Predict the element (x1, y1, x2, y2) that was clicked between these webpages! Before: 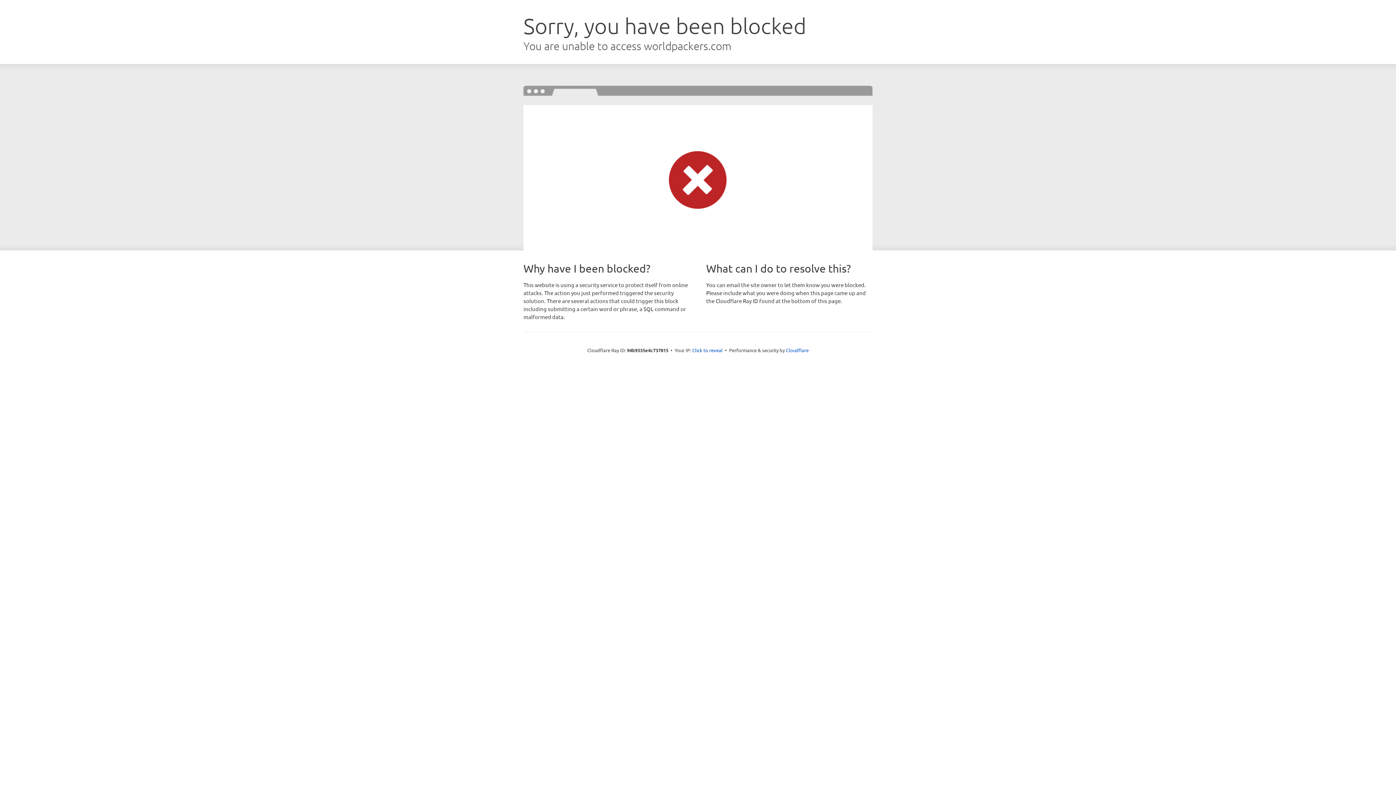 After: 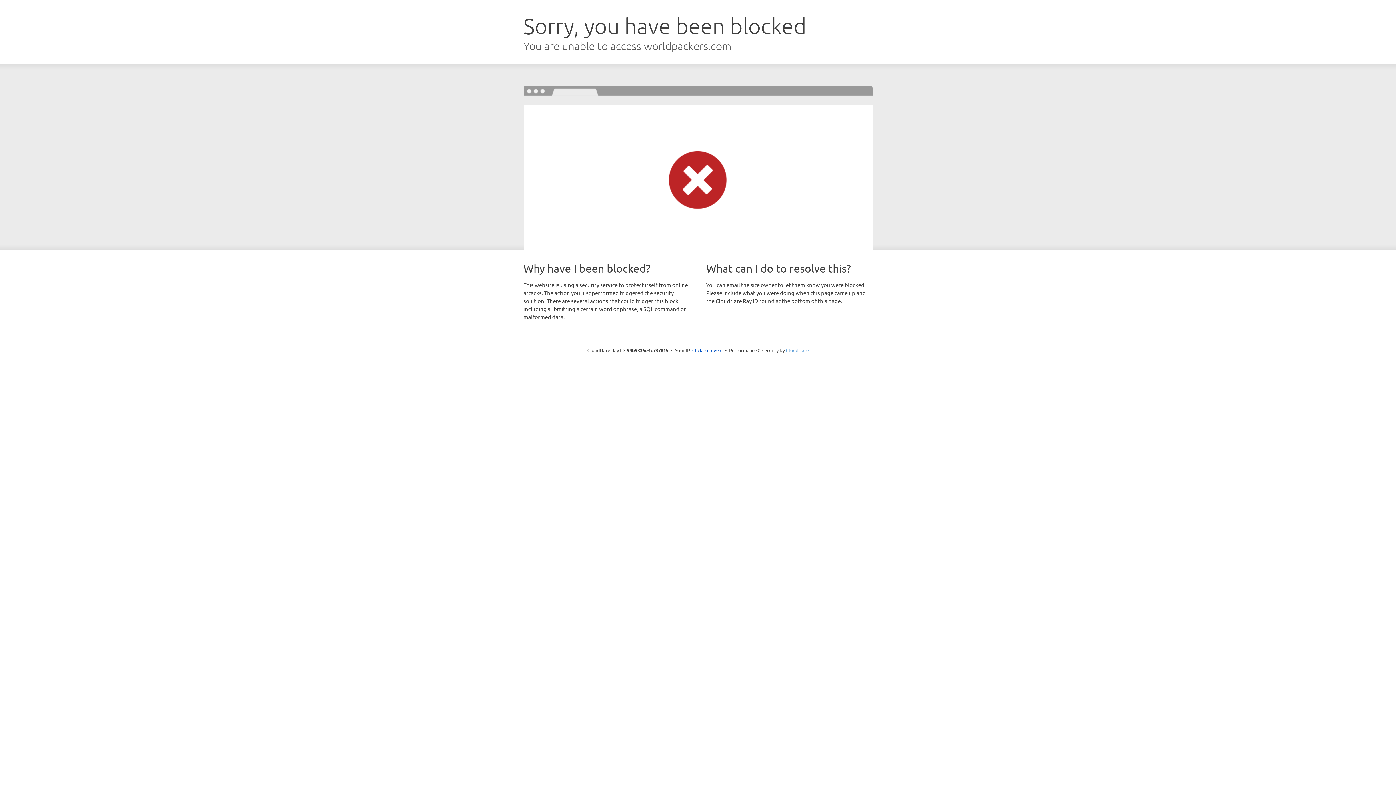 Action: bbox: (786, 347, 808, 353) label: Cloudflare